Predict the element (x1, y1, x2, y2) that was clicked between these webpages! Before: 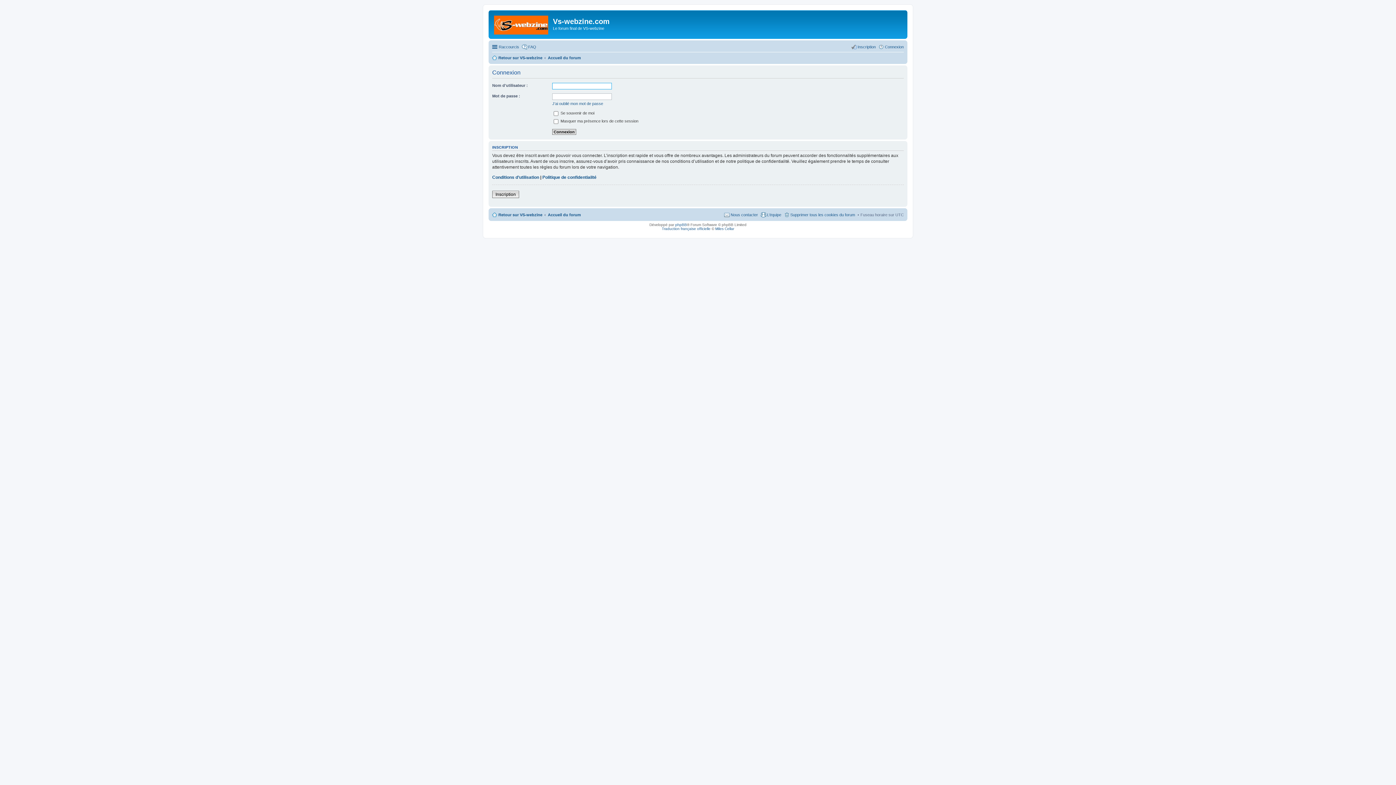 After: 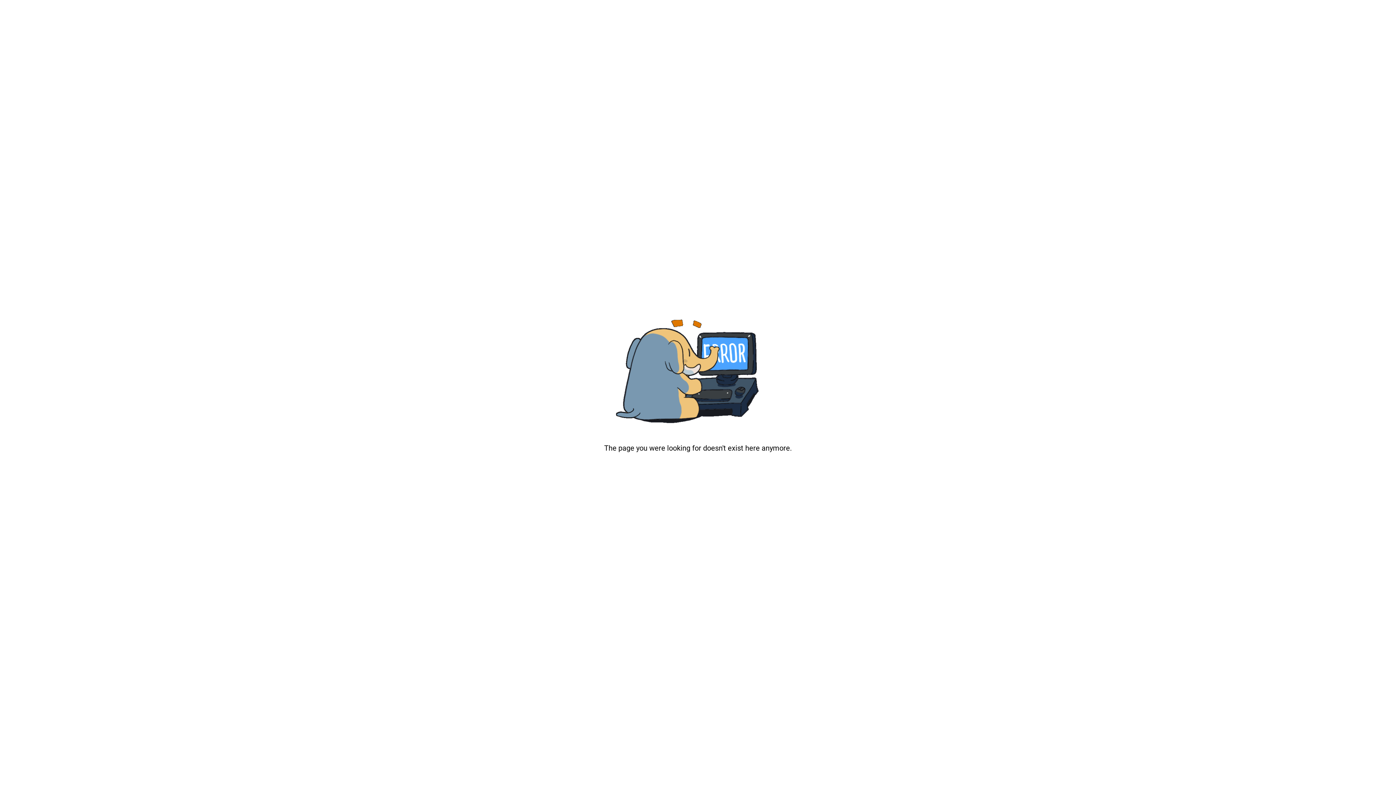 Action: bbox: (715, 226, 734, 230) label: Miles Cellar